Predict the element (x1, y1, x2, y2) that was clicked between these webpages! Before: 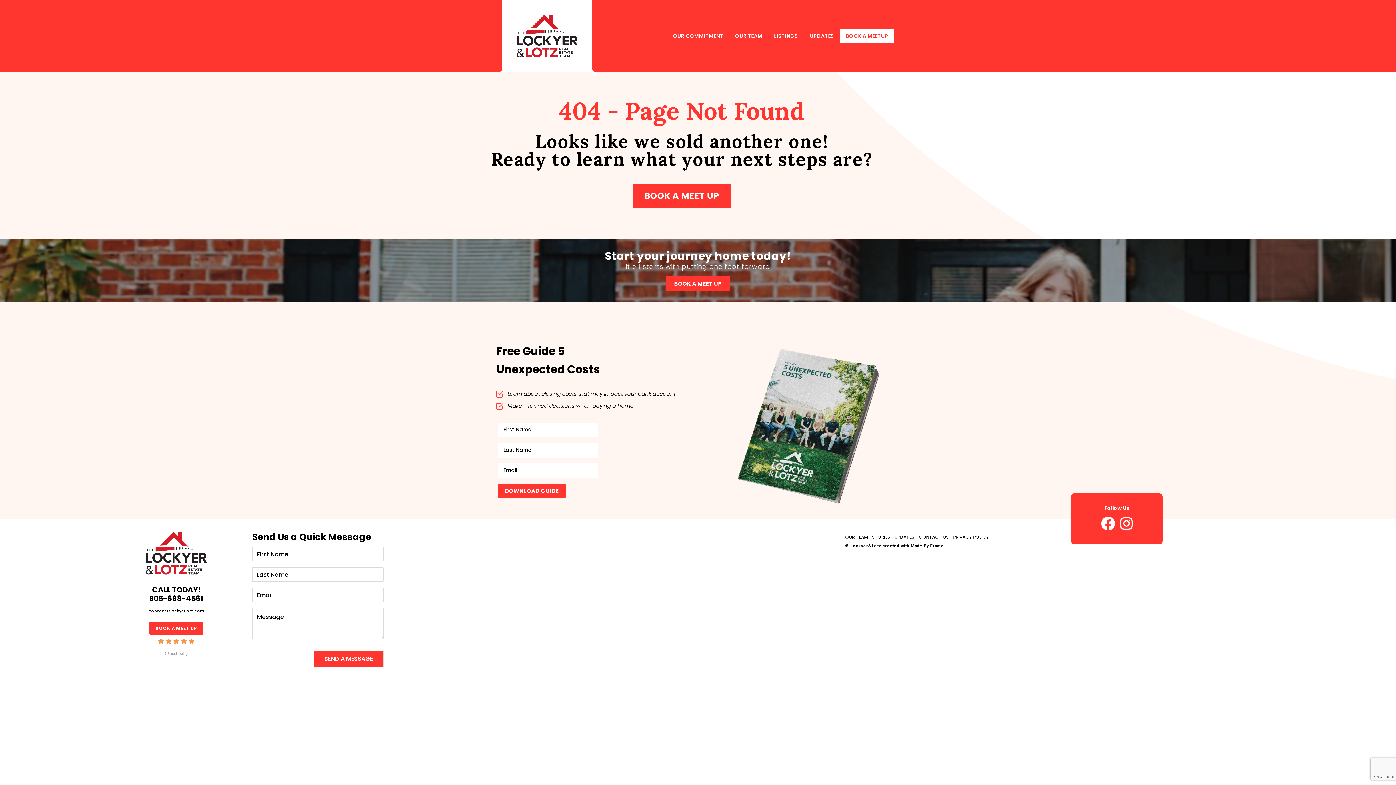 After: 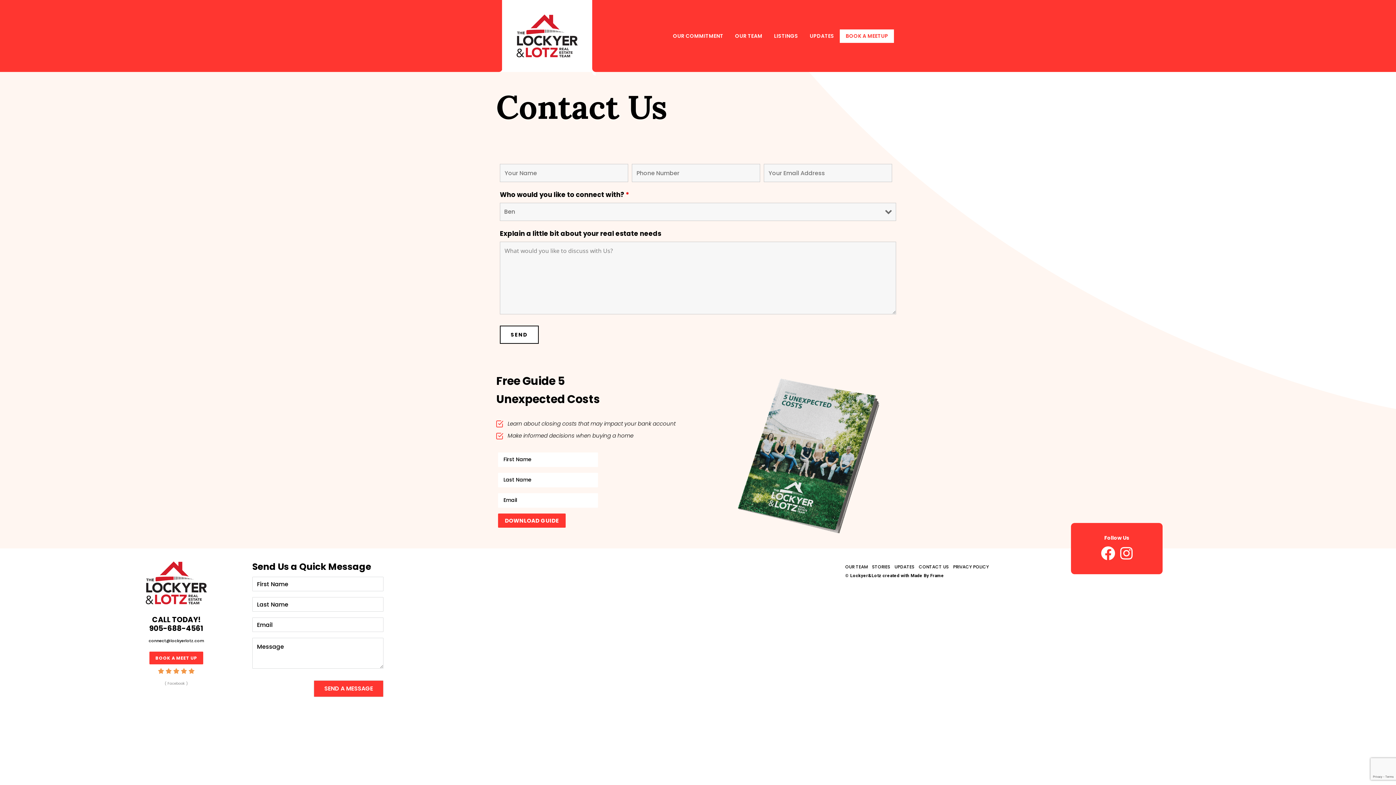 Action: label: BOOK A MEET UP bbox: (632, 184, 730, 208)